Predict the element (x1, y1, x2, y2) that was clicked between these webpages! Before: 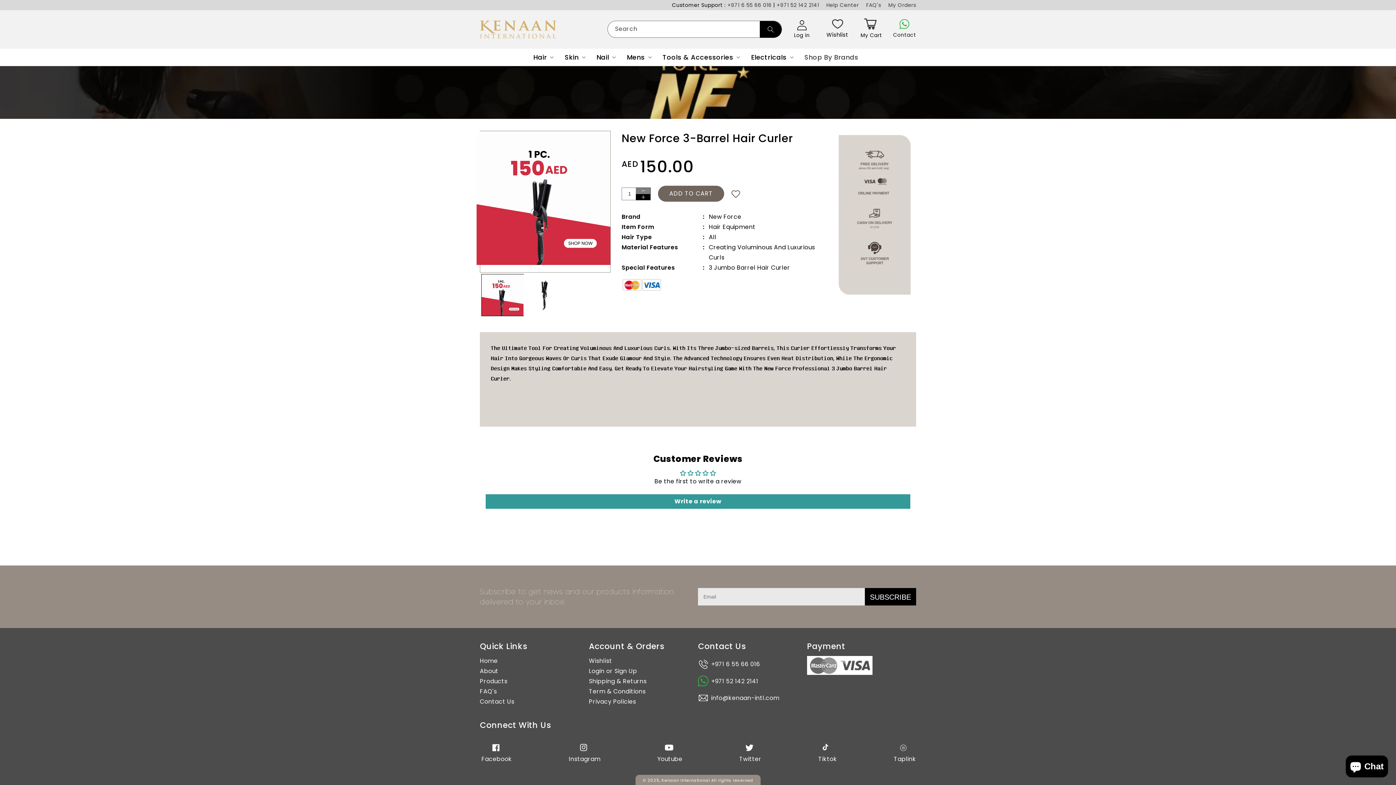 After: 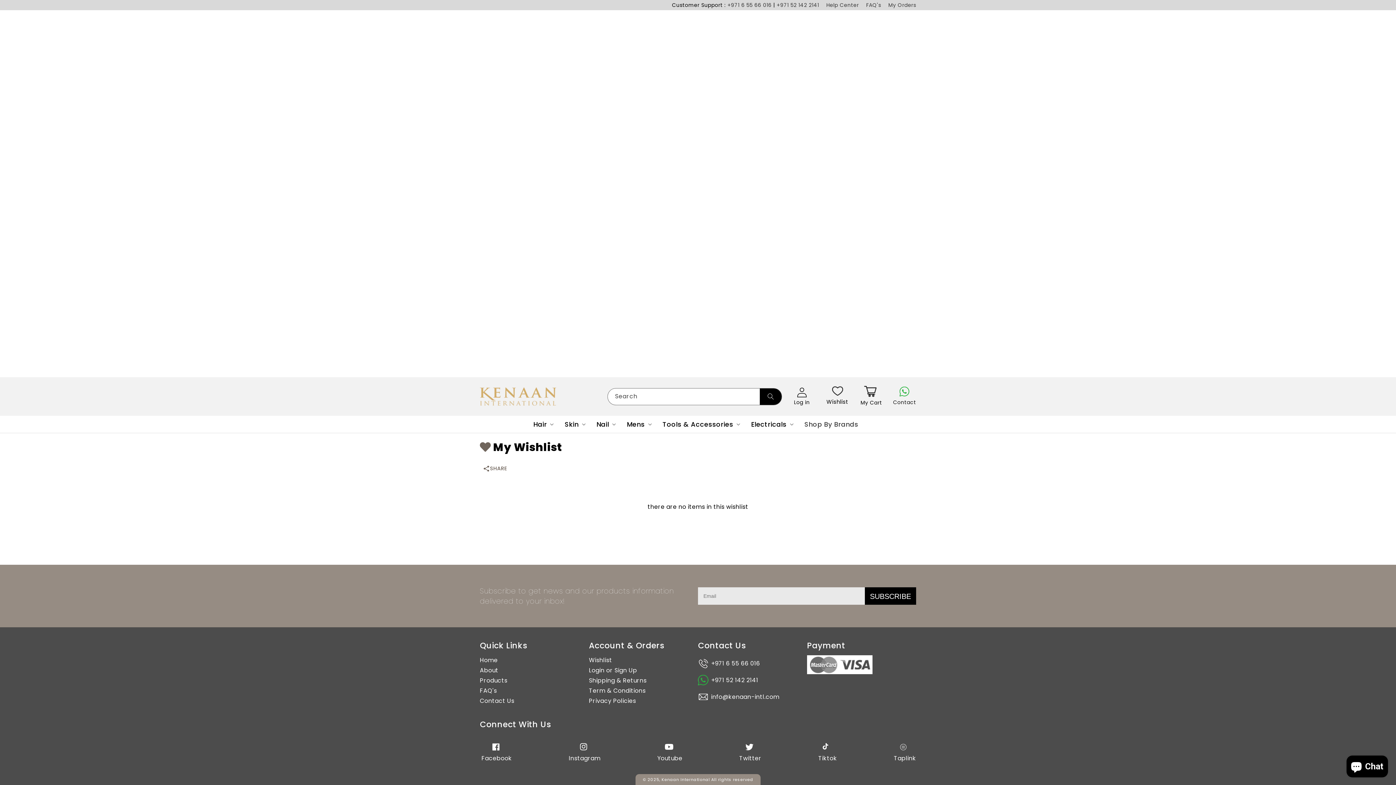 Action: bbox: (826, 19, 848, 39) label: Wishlist